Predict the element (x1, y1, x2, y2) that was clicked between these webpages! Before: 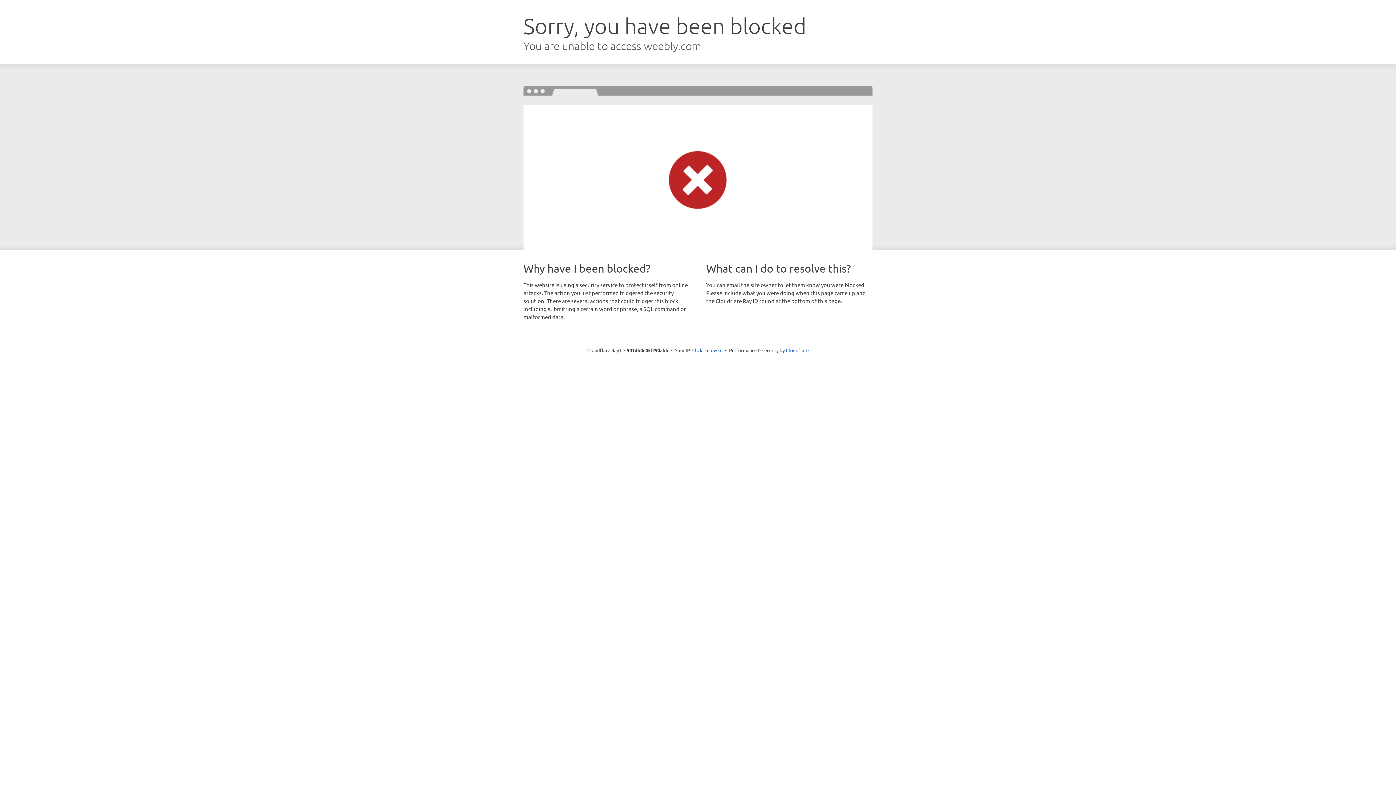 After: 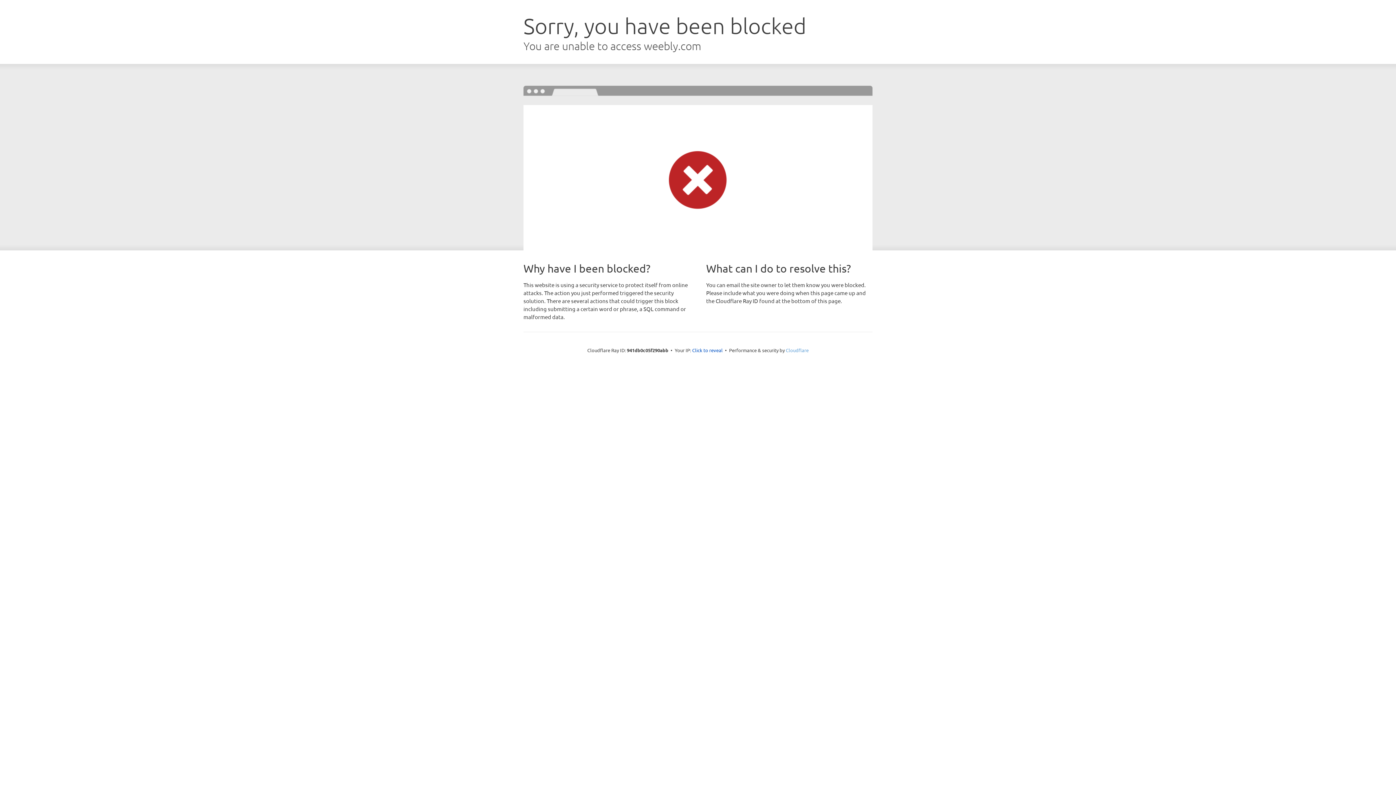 Action: bbox: (786, 347, 808, 353) label: Cloudflare